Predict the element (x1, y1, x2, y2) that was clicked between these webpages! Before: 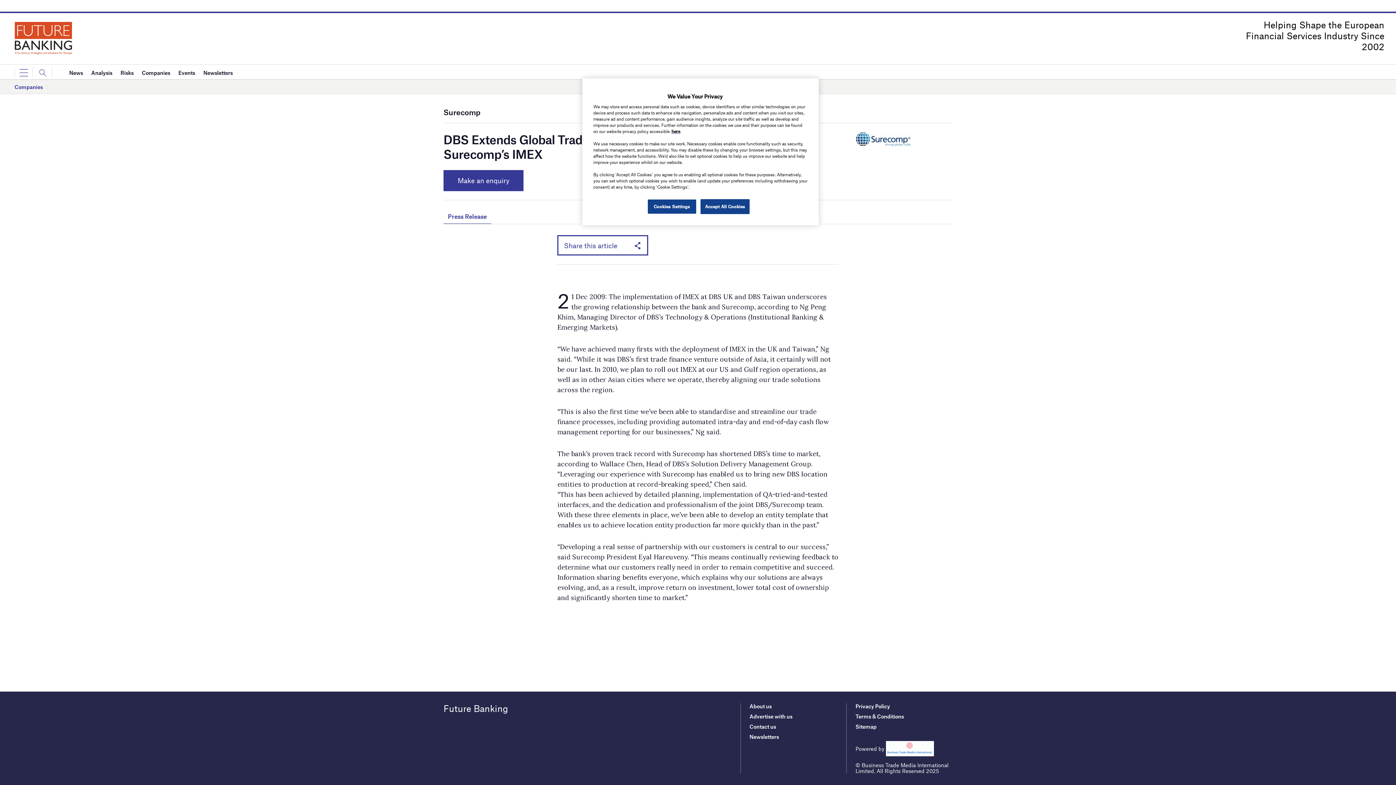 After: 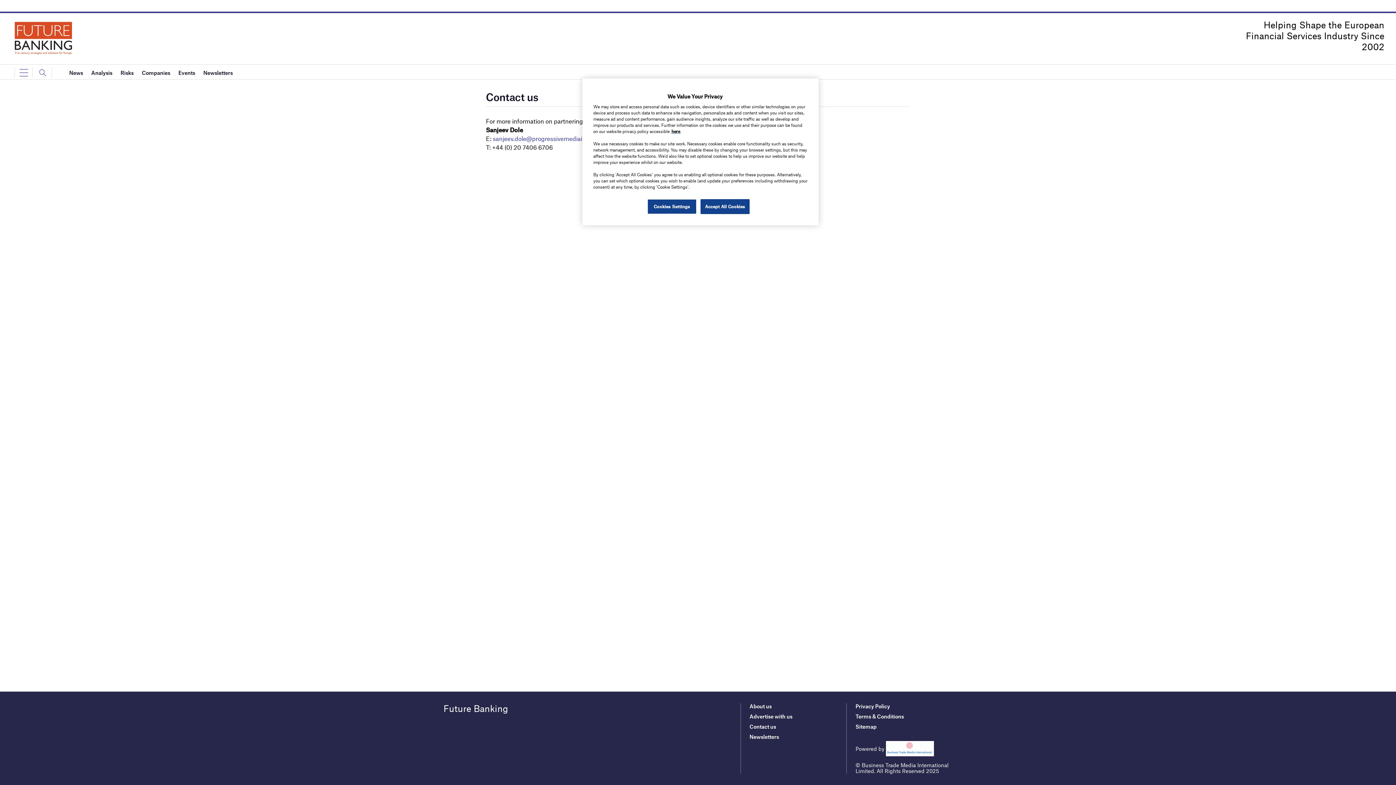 Action: bbox: (749, 723, 776, 730) label: Contact us